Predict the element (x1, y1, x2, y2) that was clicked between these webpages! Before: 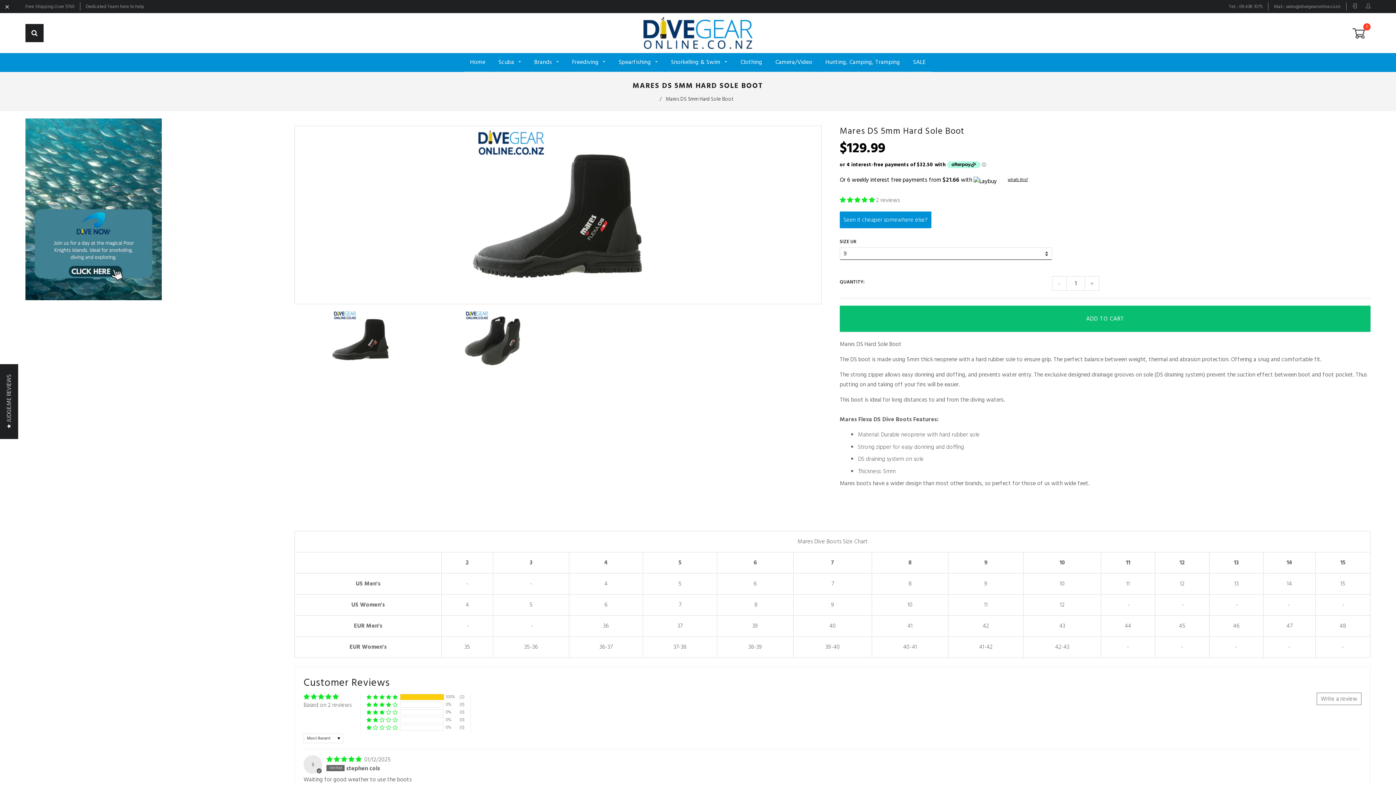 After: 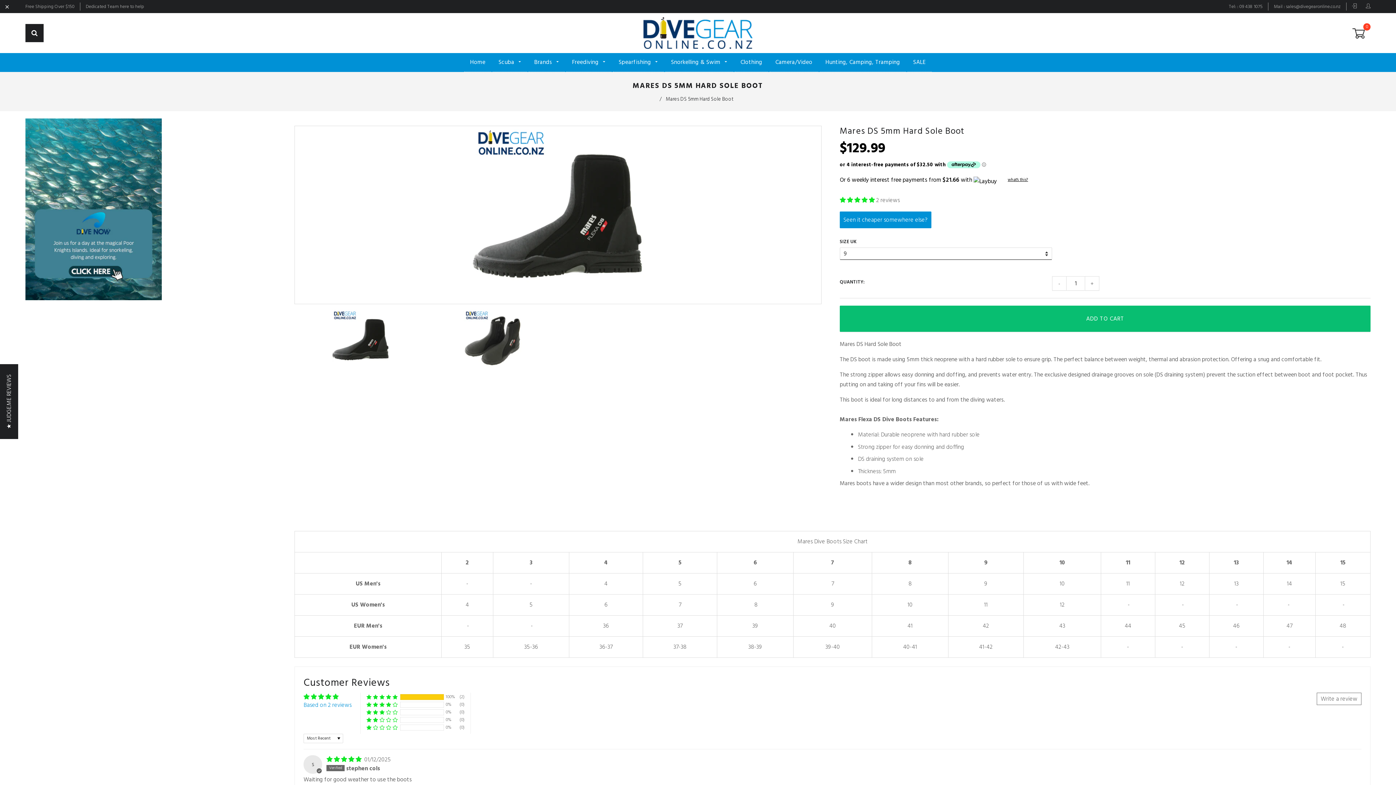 Action: bbox: (303, 700, 351, 710) label: Based on 2 reviews